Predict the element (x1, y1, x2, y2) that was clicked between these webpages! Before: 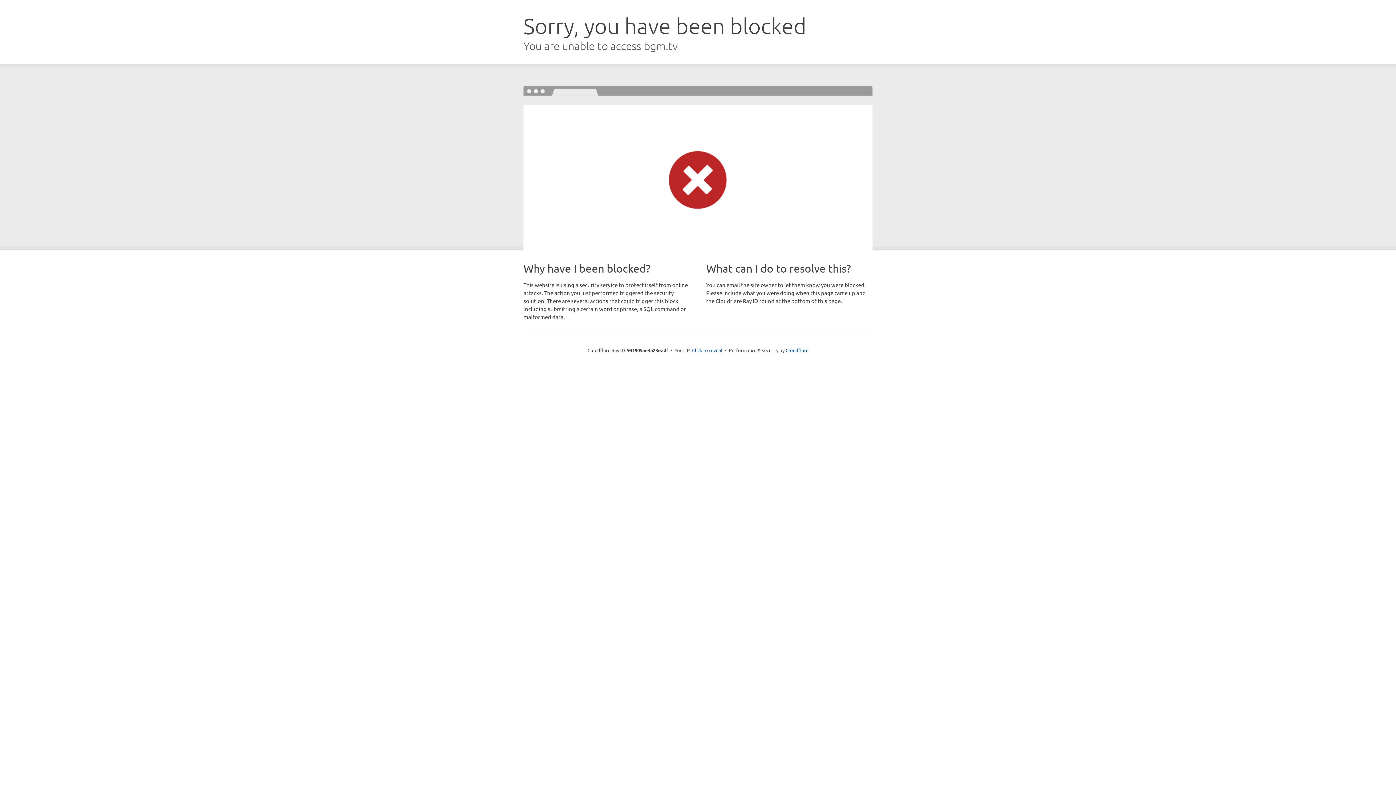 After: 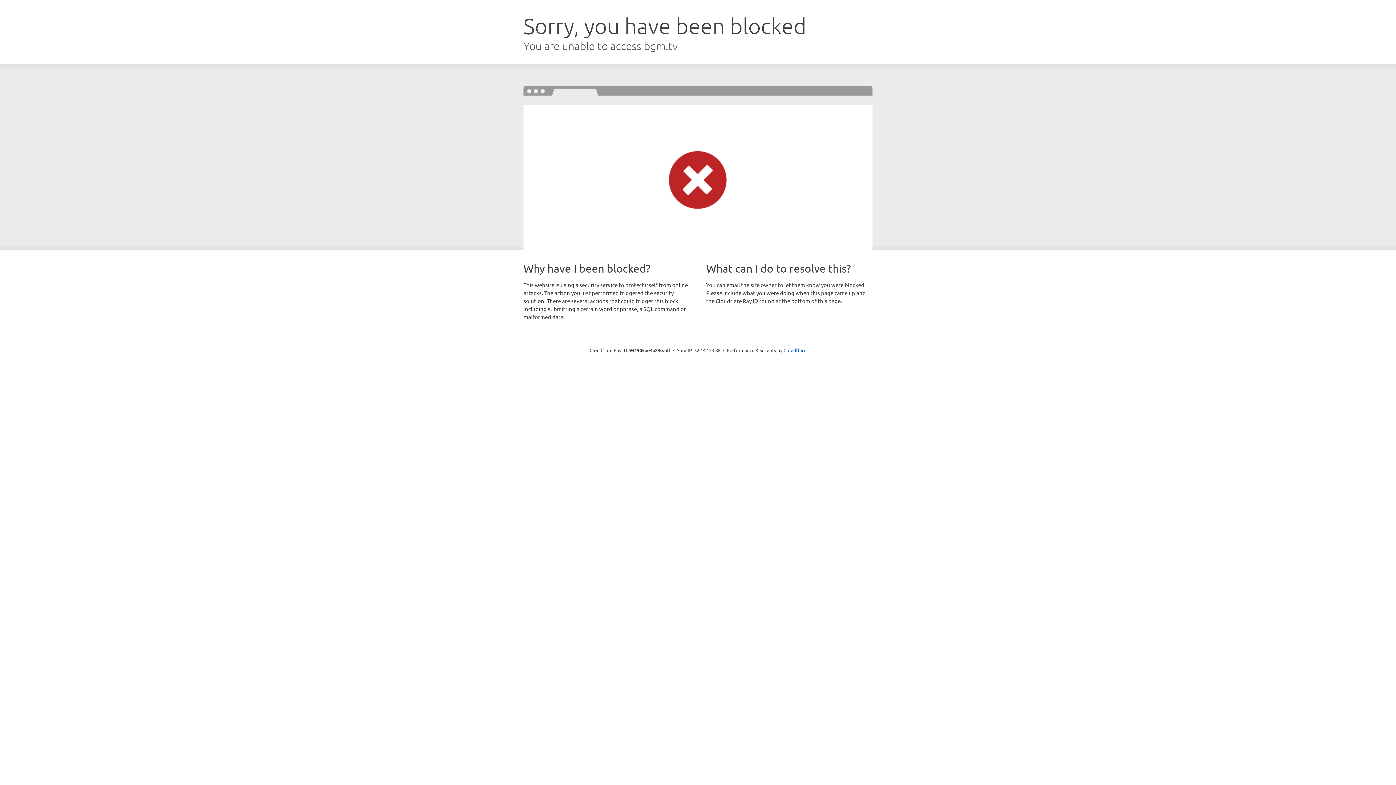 Action: label: Click to reveal bbox: (692, 346, 722, 353)